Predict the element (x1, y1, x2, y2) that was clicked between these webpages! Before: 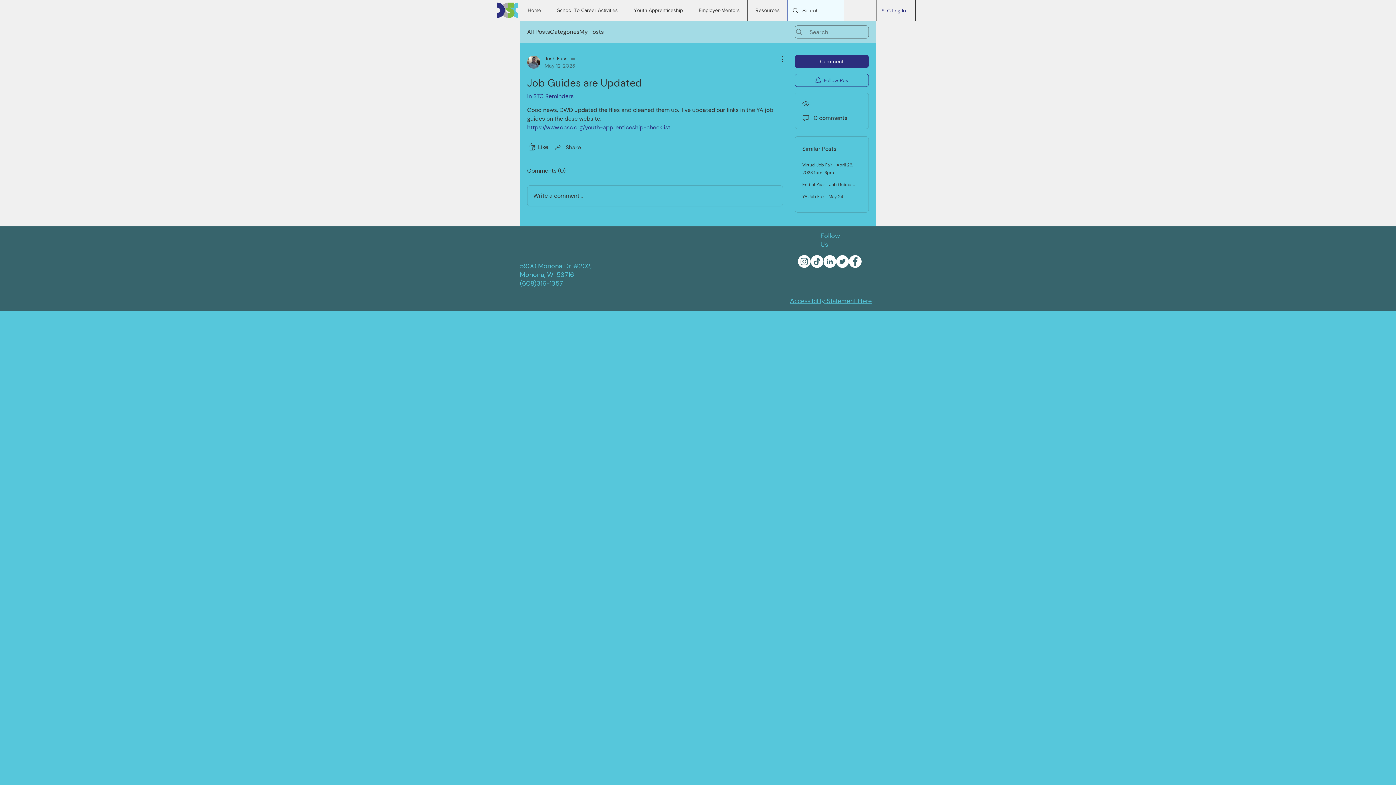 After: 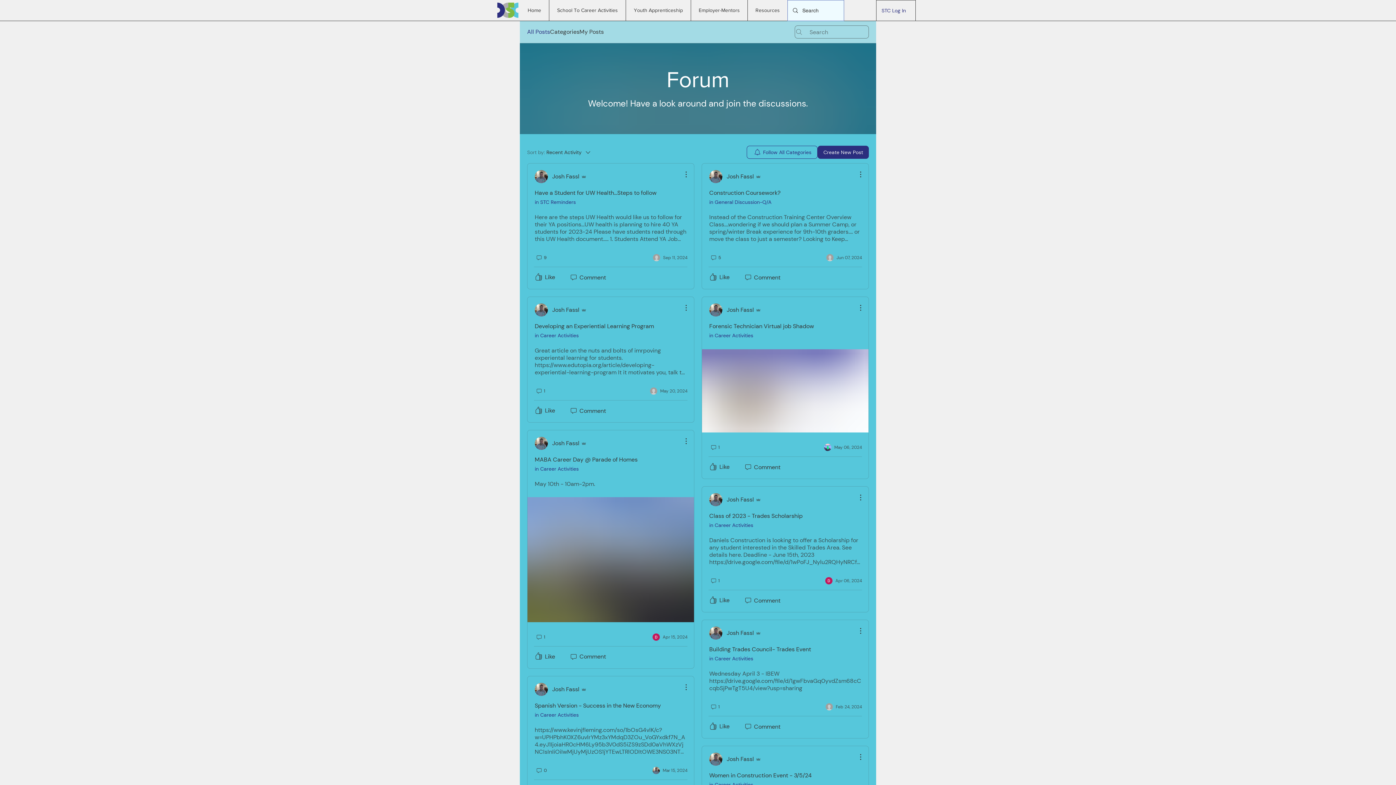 Action: bbox: (527, 27, 550, 36) label: All Posts